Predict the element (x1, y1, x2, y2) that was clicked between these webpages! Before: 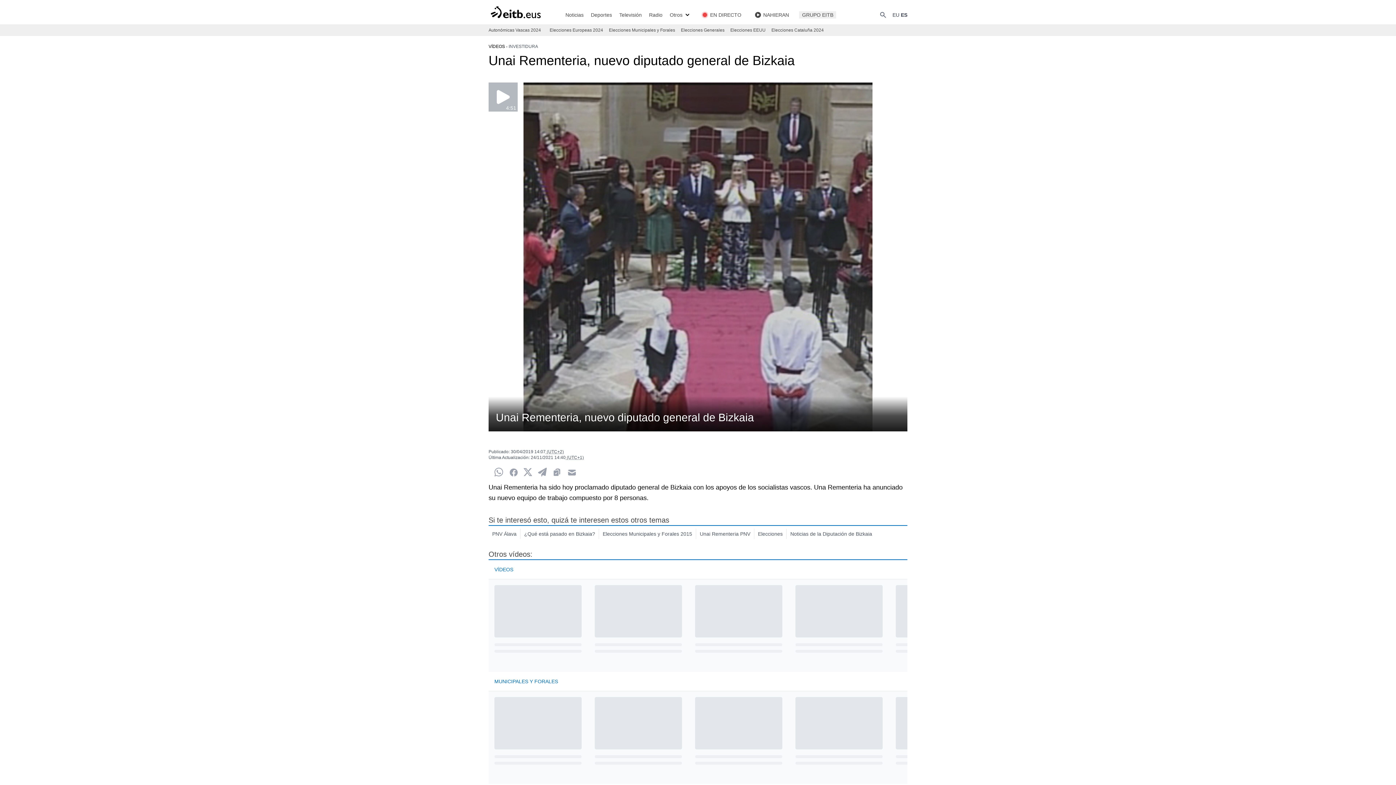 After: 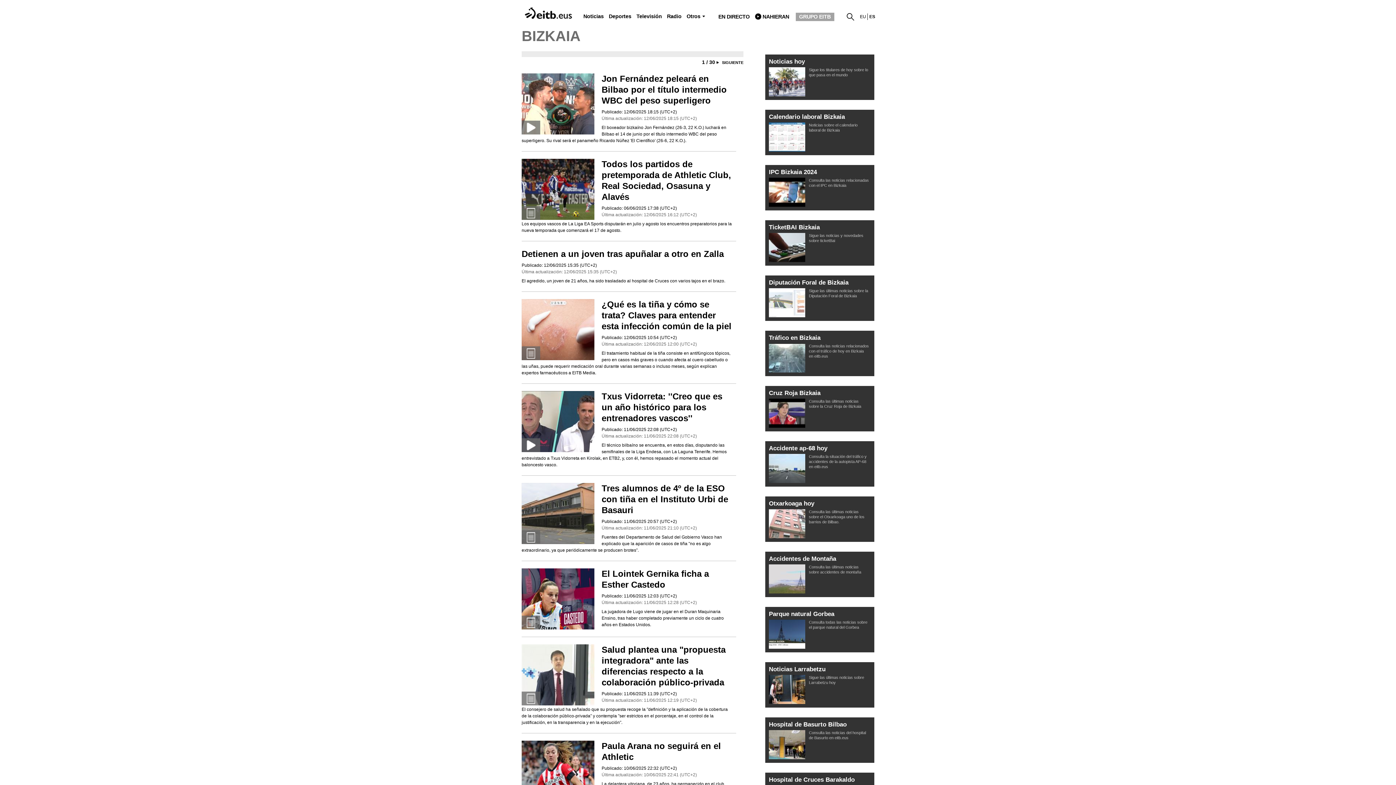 Action: bbox: (520, 528, 599, 539) label: ¿Qué está pasado en Bizkaia?